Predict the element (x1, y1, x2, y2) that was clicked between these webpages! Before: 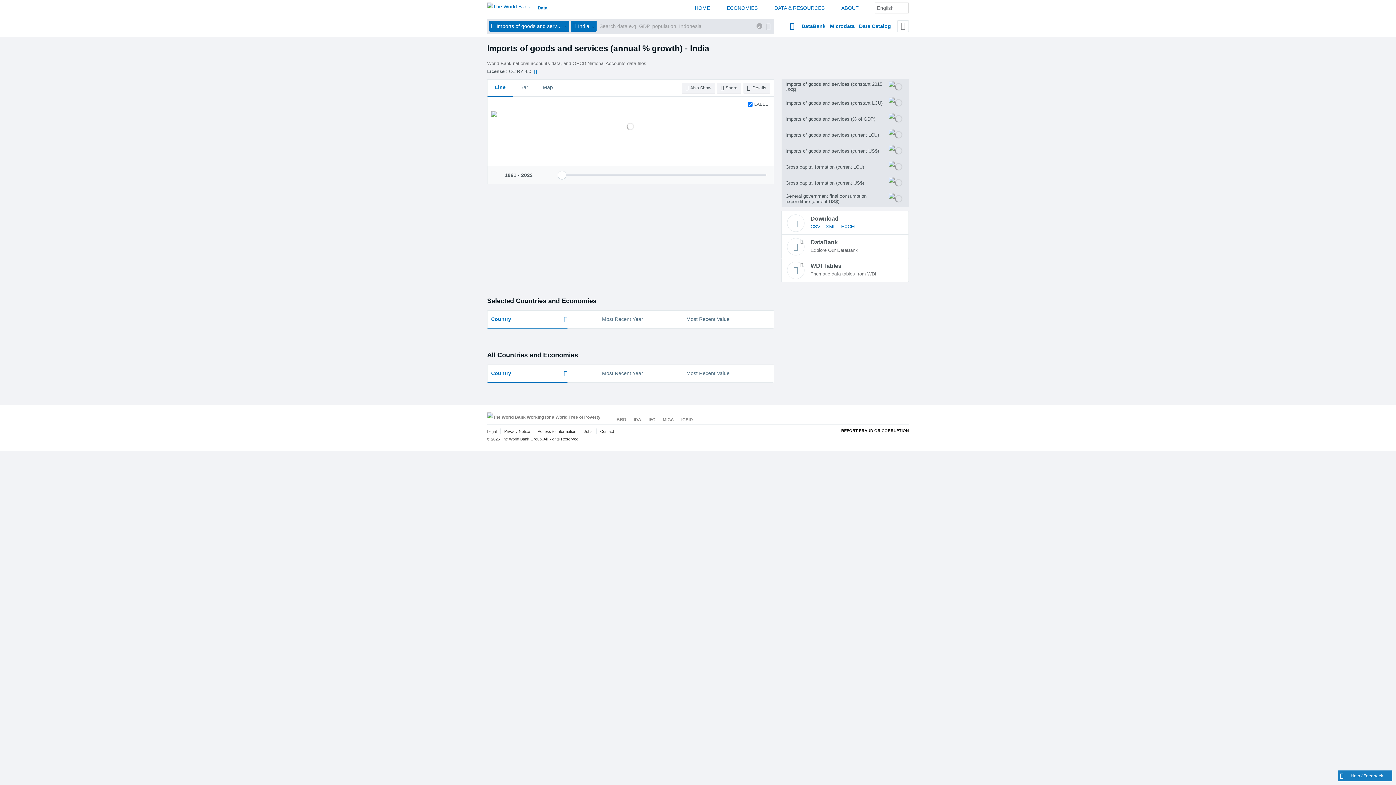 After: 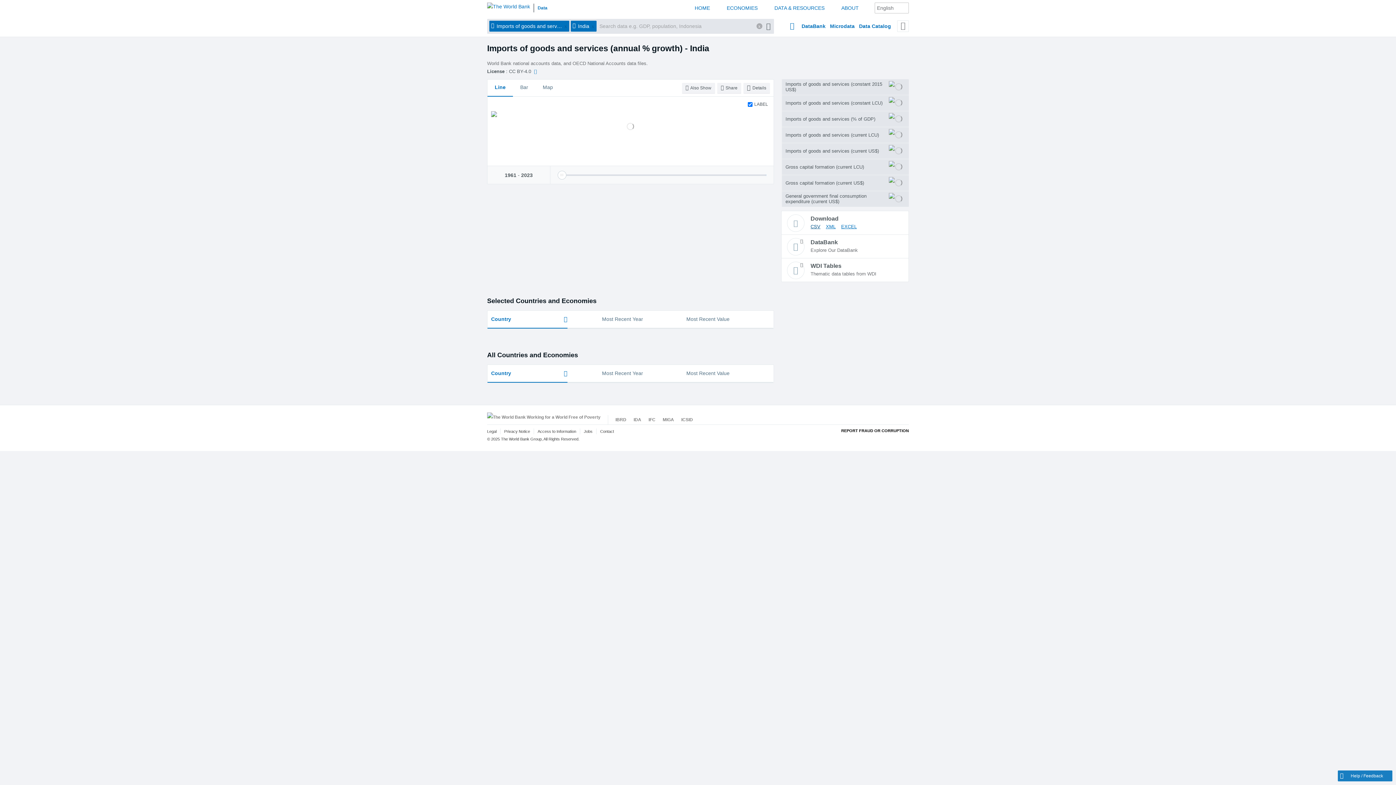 Action: bbox: (810, 222, 820, 230) label: CSV